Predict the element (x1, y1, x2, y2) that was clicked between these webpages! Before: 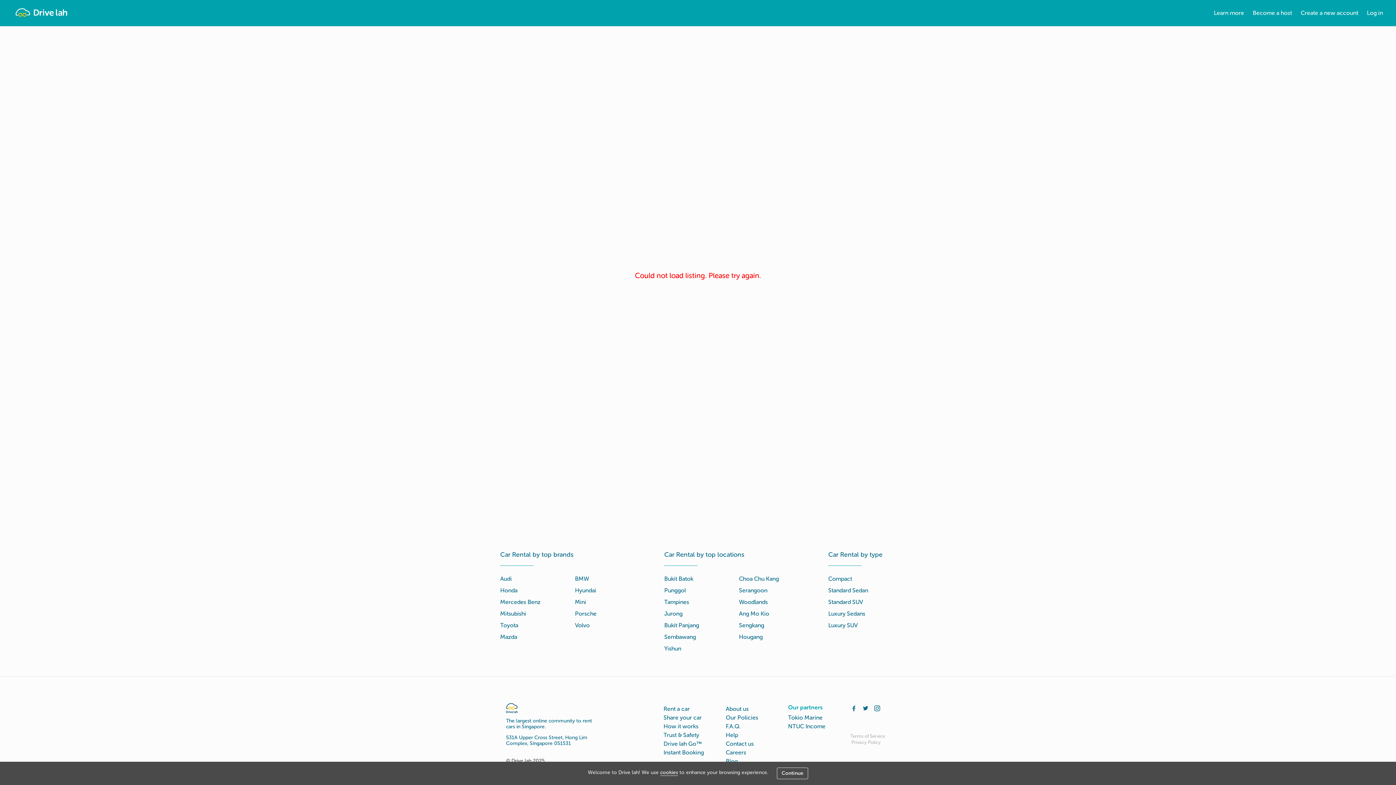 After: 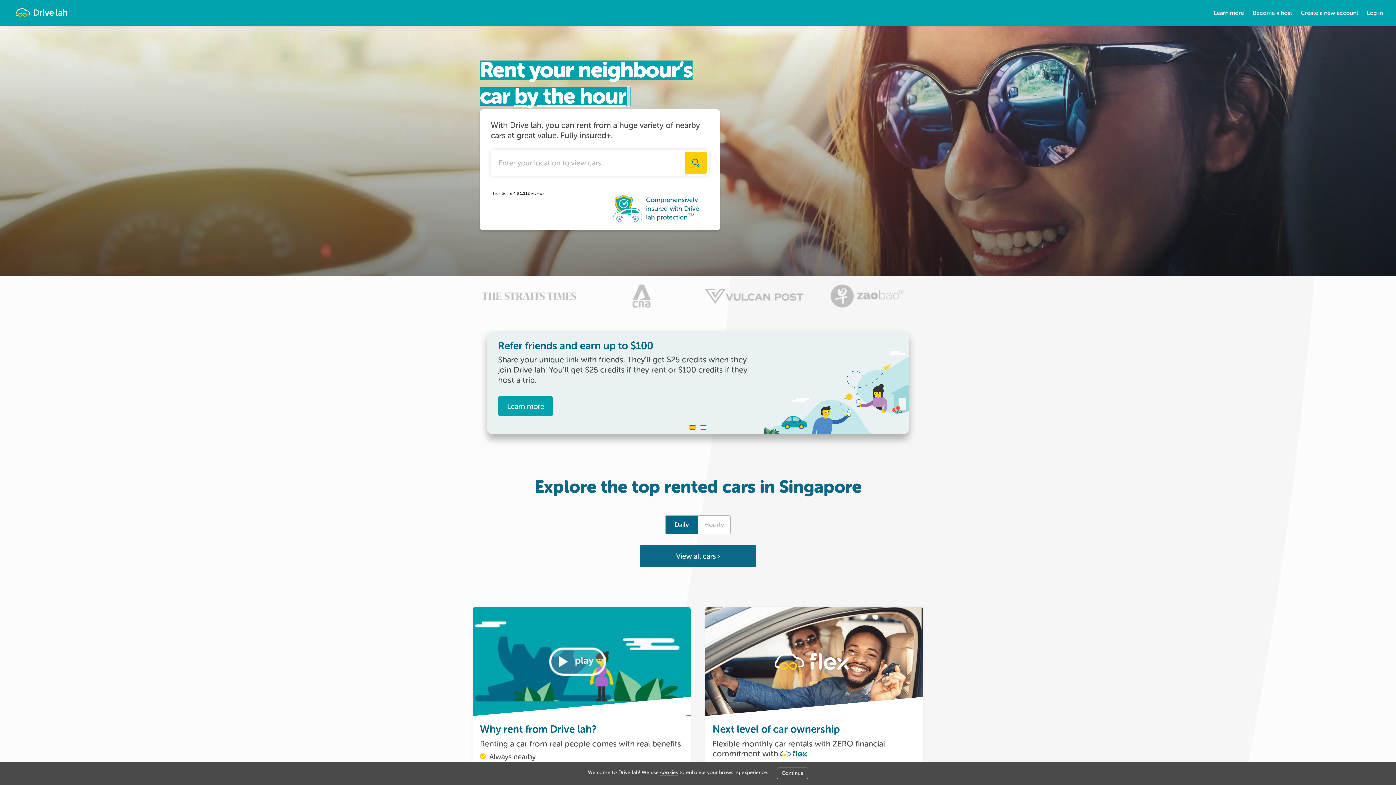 Action: bbox: (506, 703, 597, 713)